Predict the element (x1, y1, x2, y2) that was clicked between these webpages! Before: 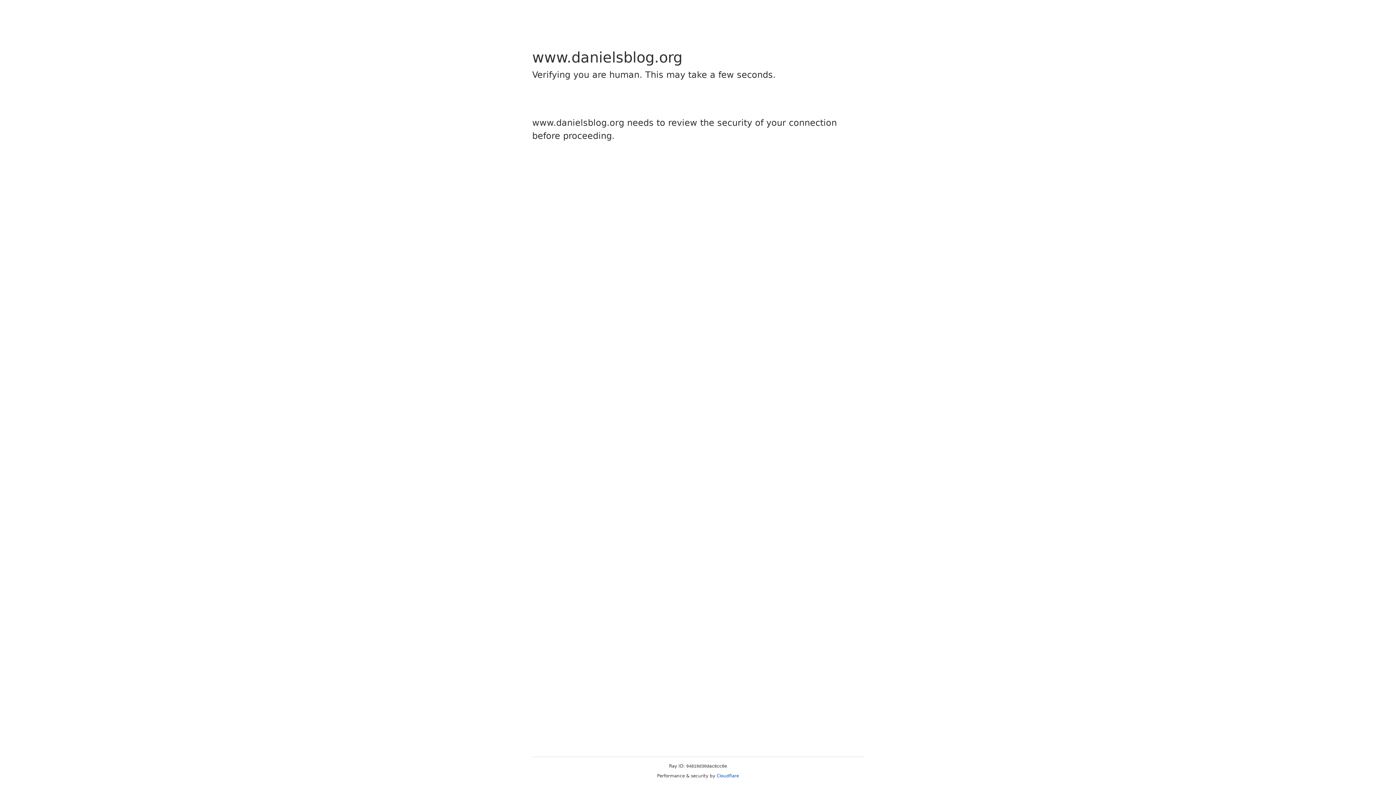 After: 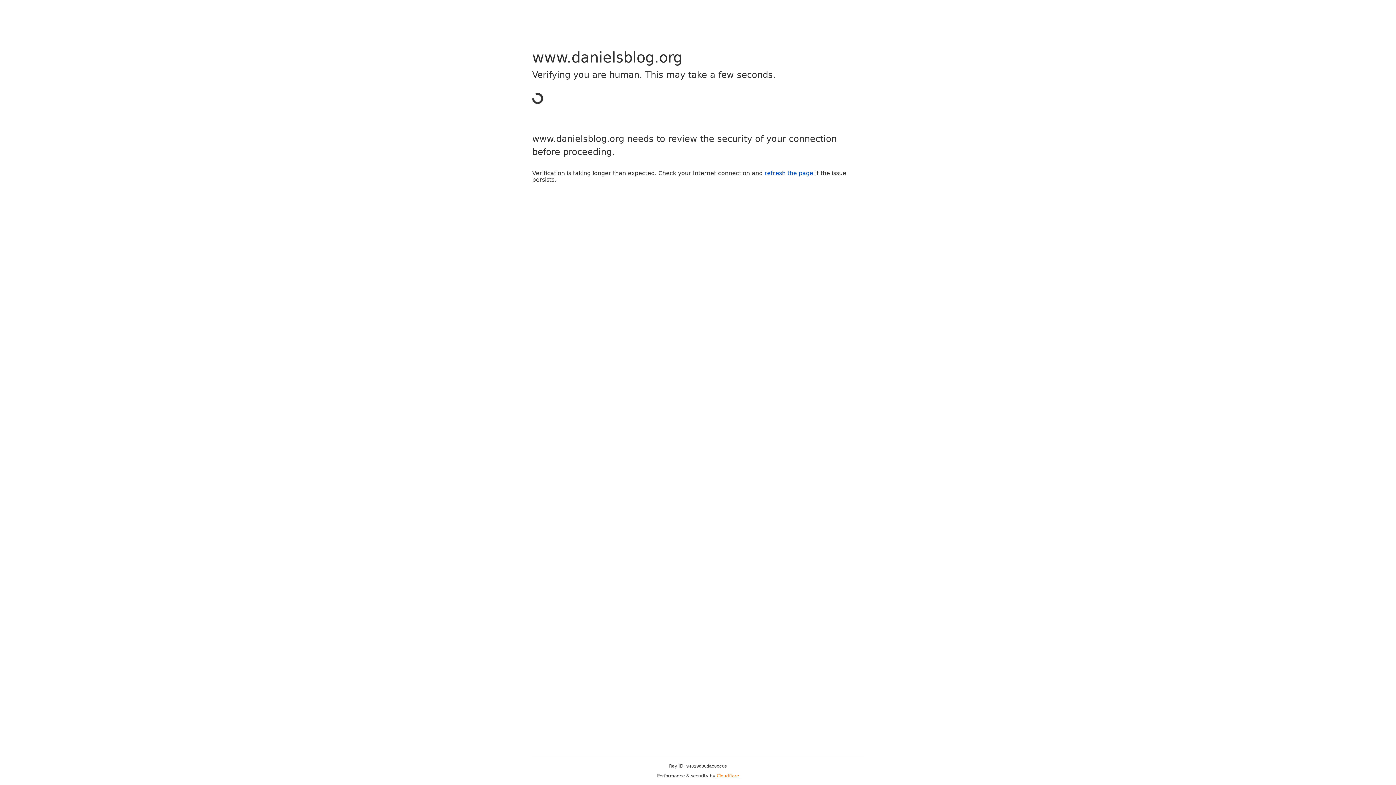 Action: label: Cloudflare bbox: (716, 773, 739, 778)